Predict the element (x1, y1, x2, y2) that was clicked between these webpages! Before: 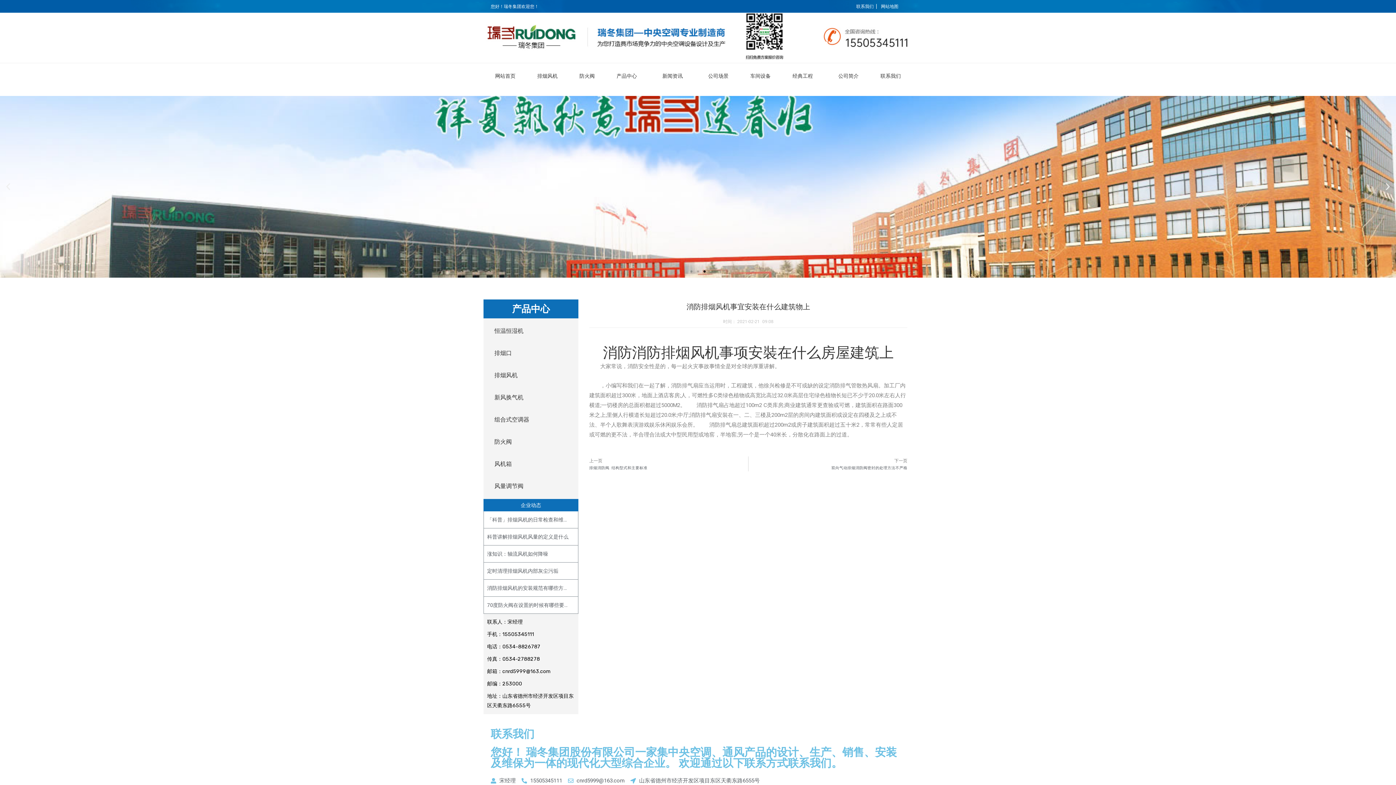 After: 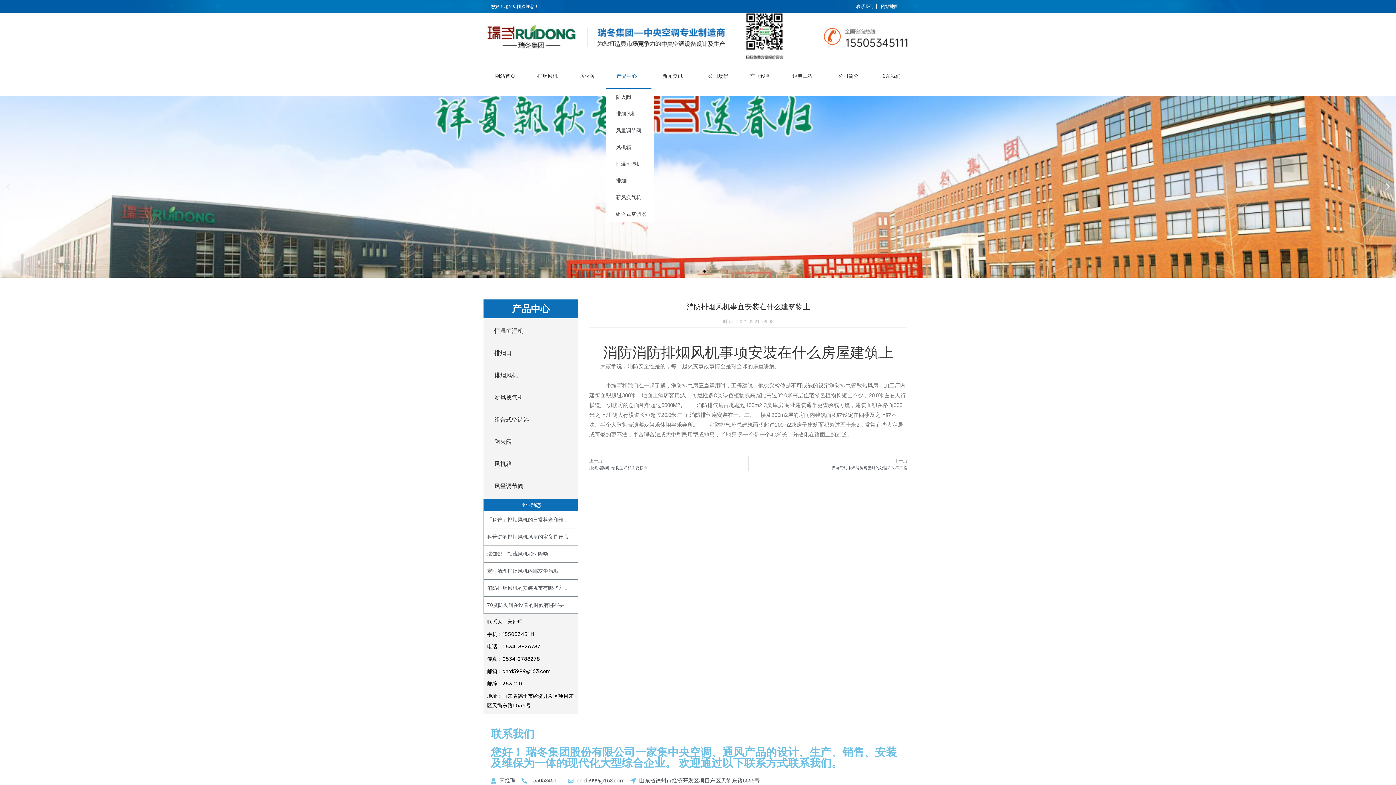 Action: bbox: (605, 63, 651, 88) label: 产品中心